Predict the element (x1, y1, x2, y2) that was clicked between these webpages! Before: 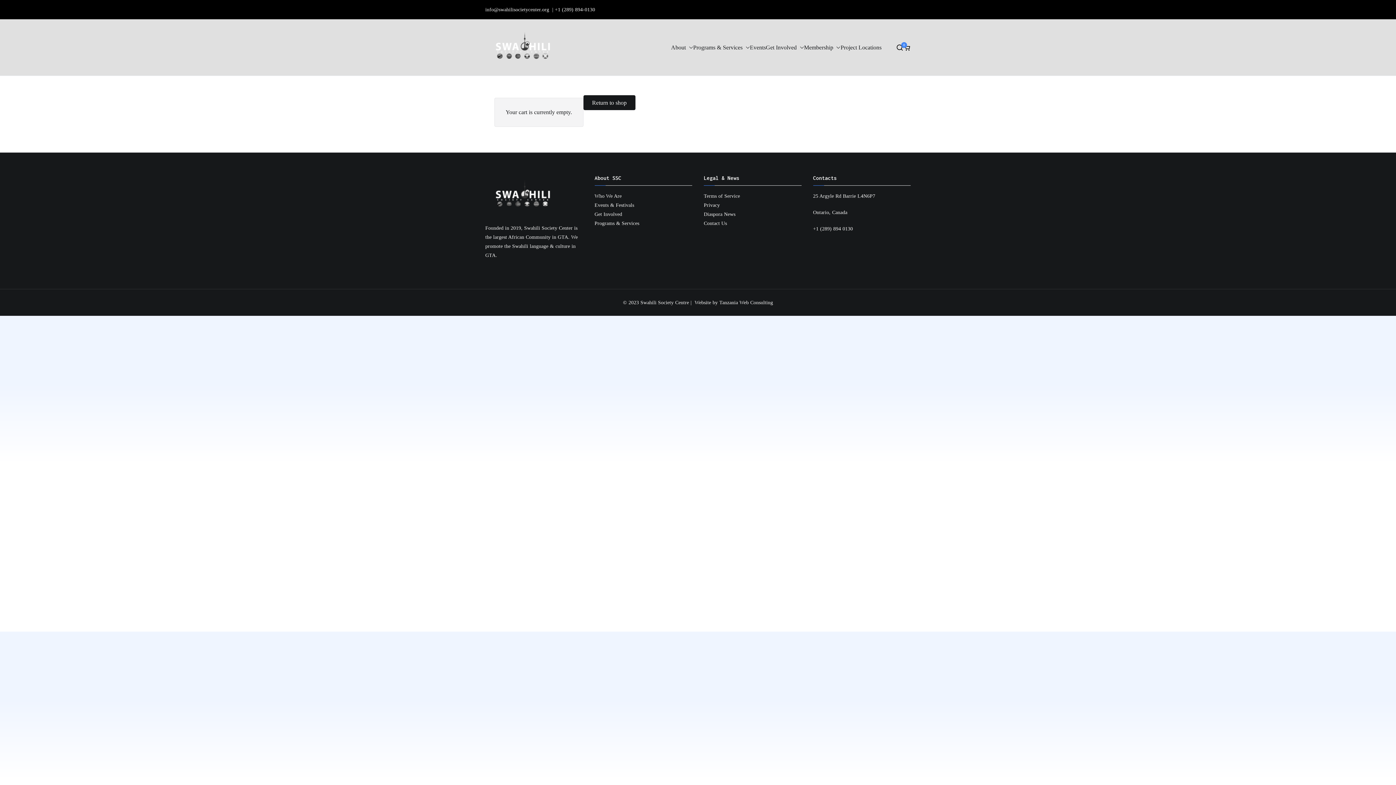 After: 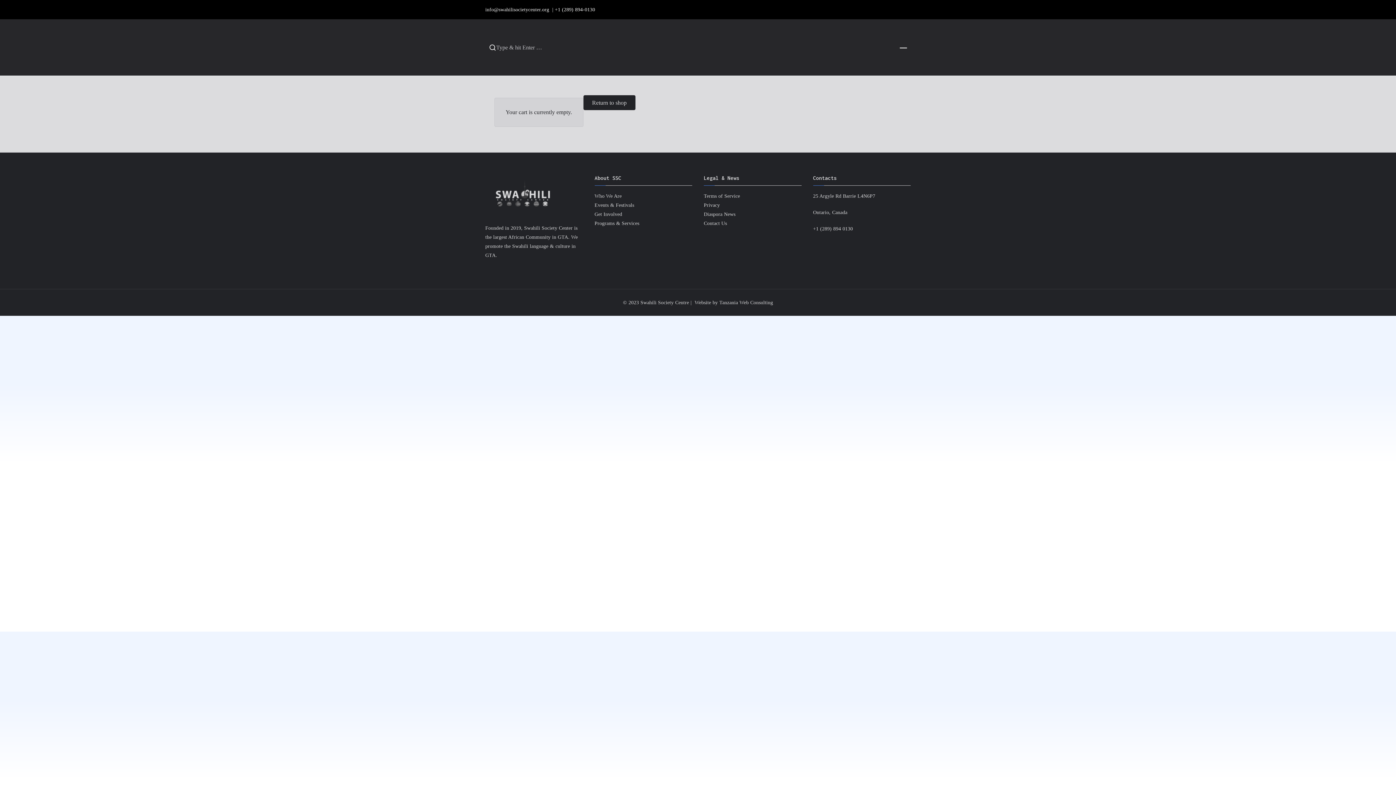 Action: bbox: (896, 43, 903, 51)